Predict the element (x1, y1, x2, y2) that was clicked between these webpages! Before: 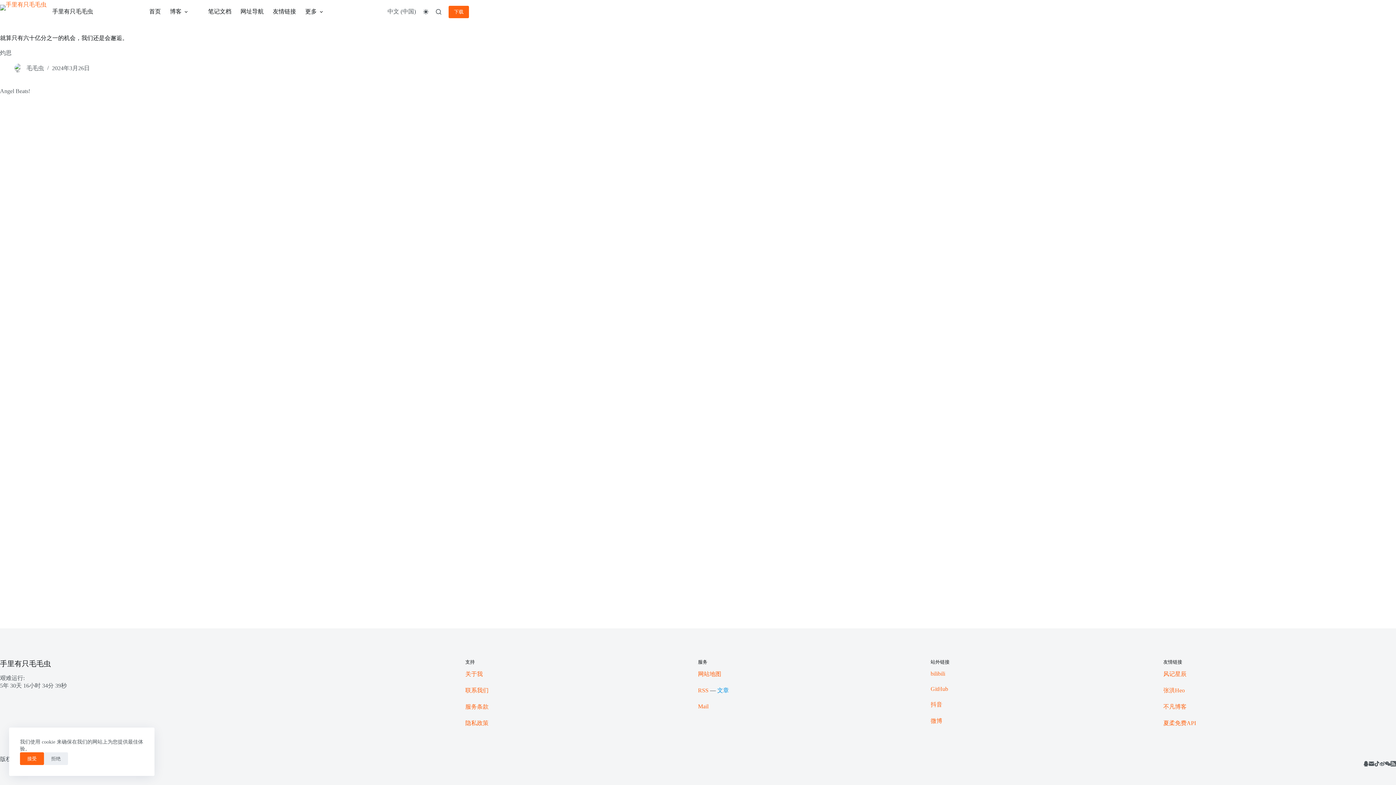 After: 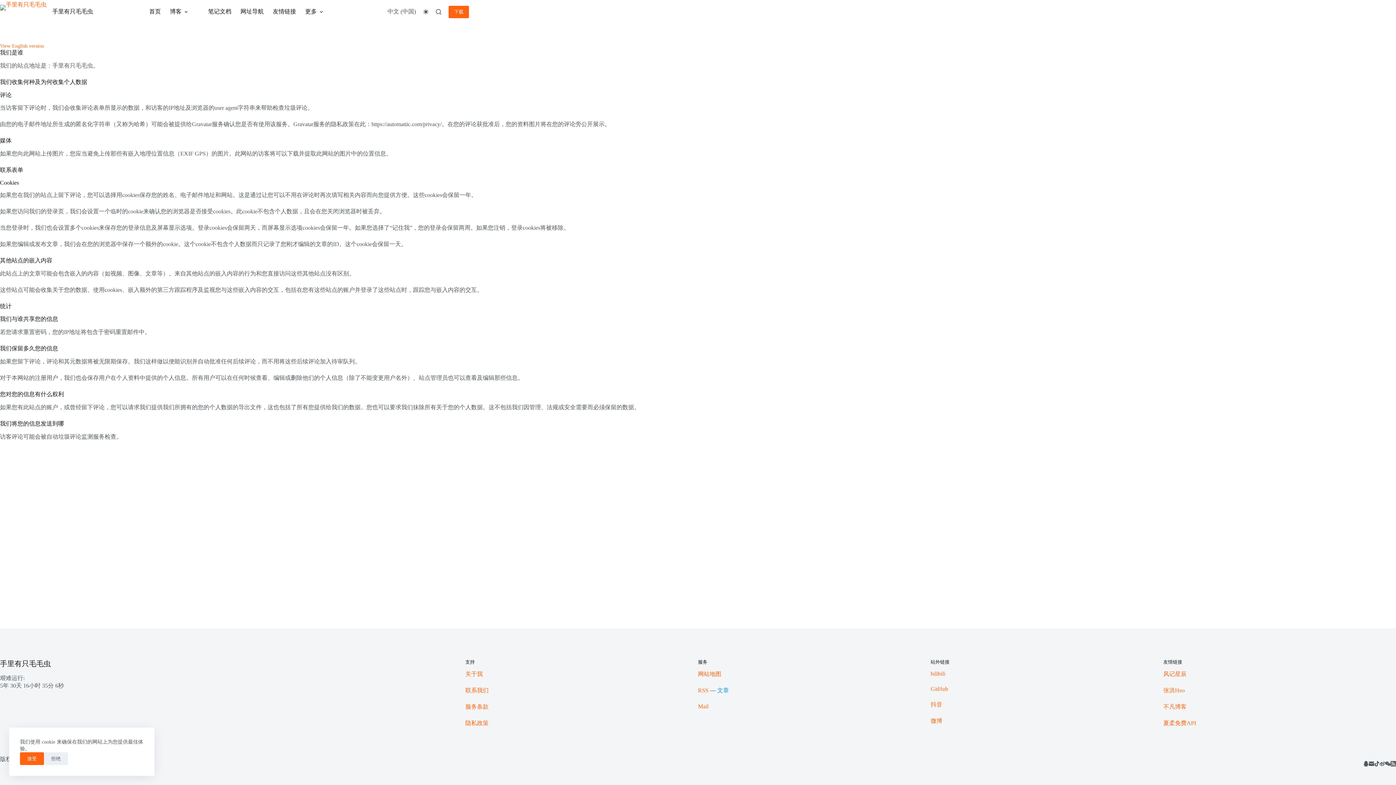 Action: label: 隐私政策 bbox: (465, 720, 488, 726)